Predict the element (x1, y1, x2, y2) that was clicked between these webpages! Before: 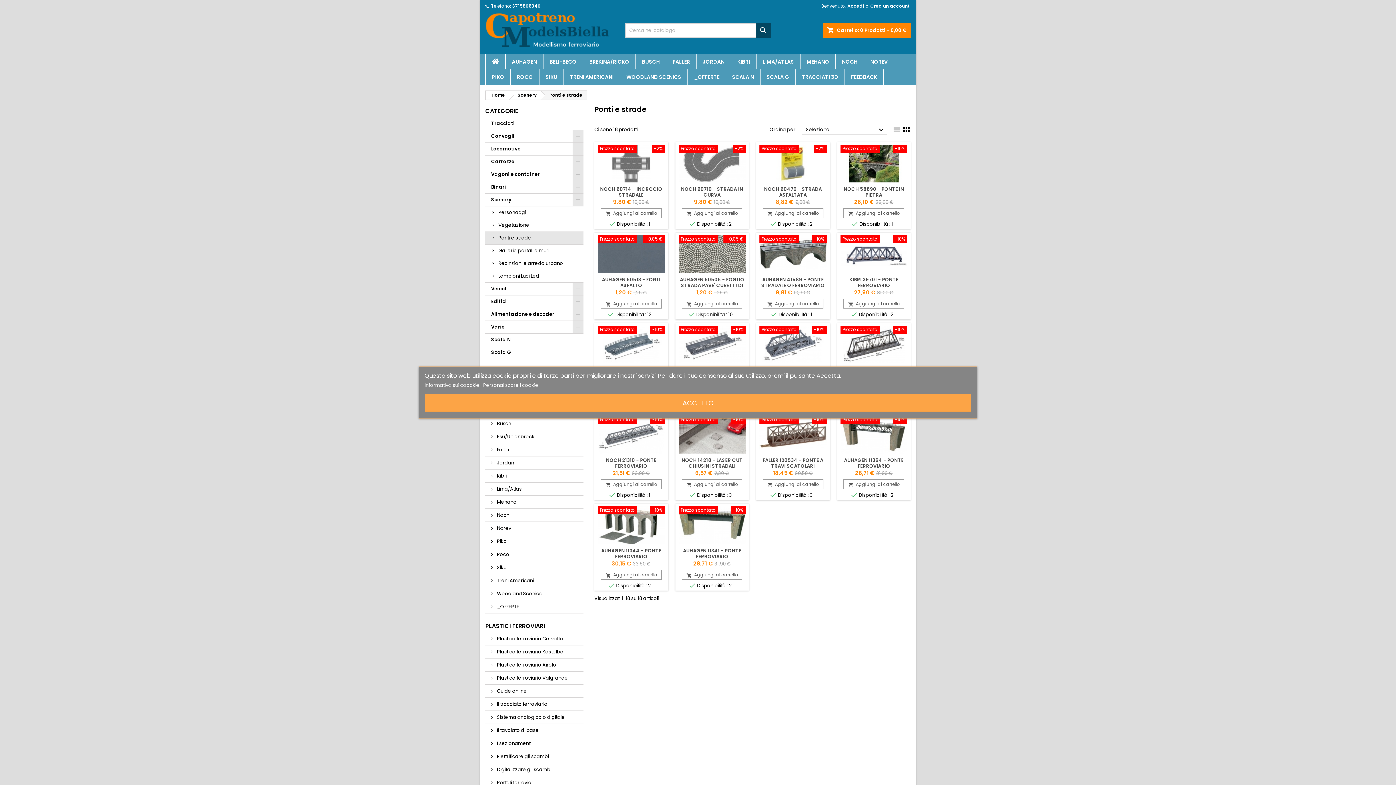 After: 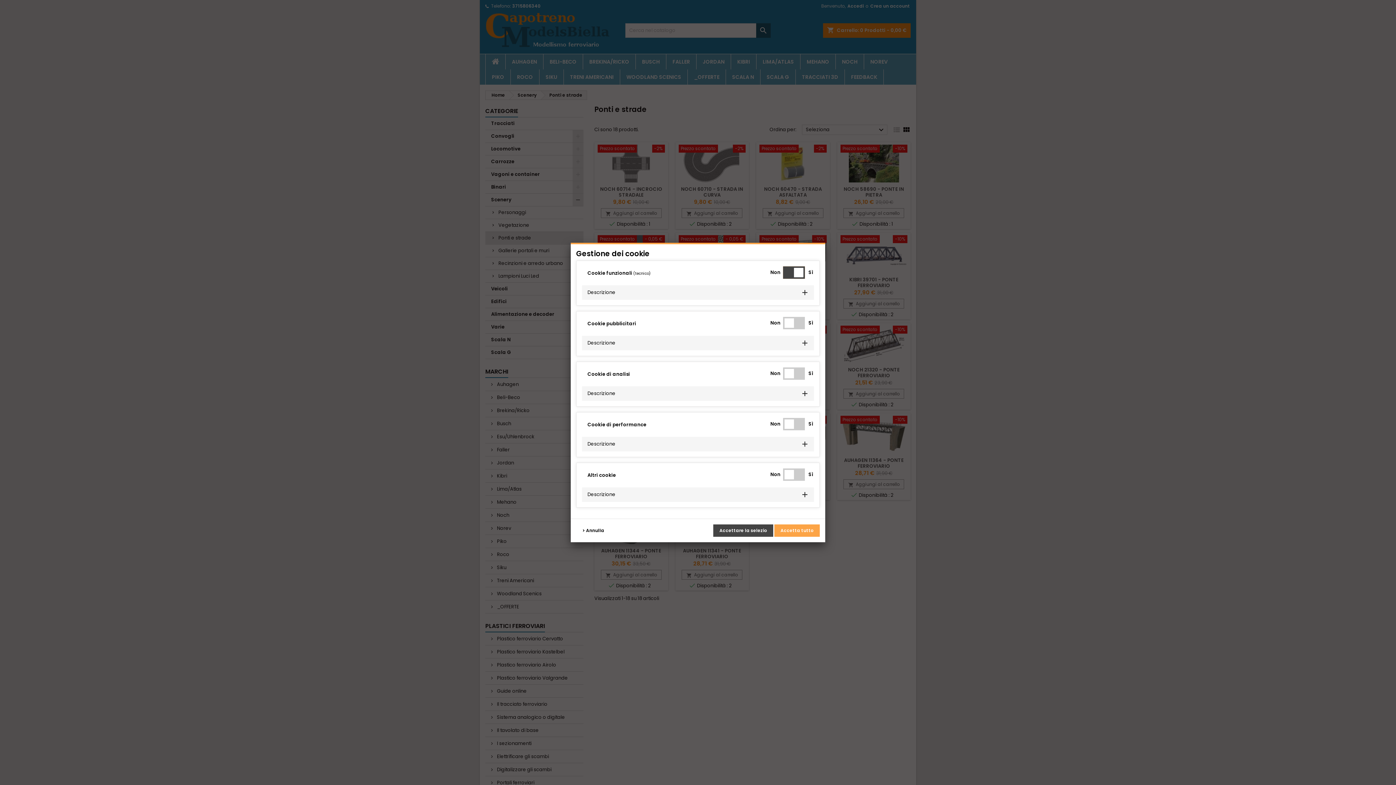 Action: label: Personalizzare i cookie bbox: (483, 382, 538, 389)